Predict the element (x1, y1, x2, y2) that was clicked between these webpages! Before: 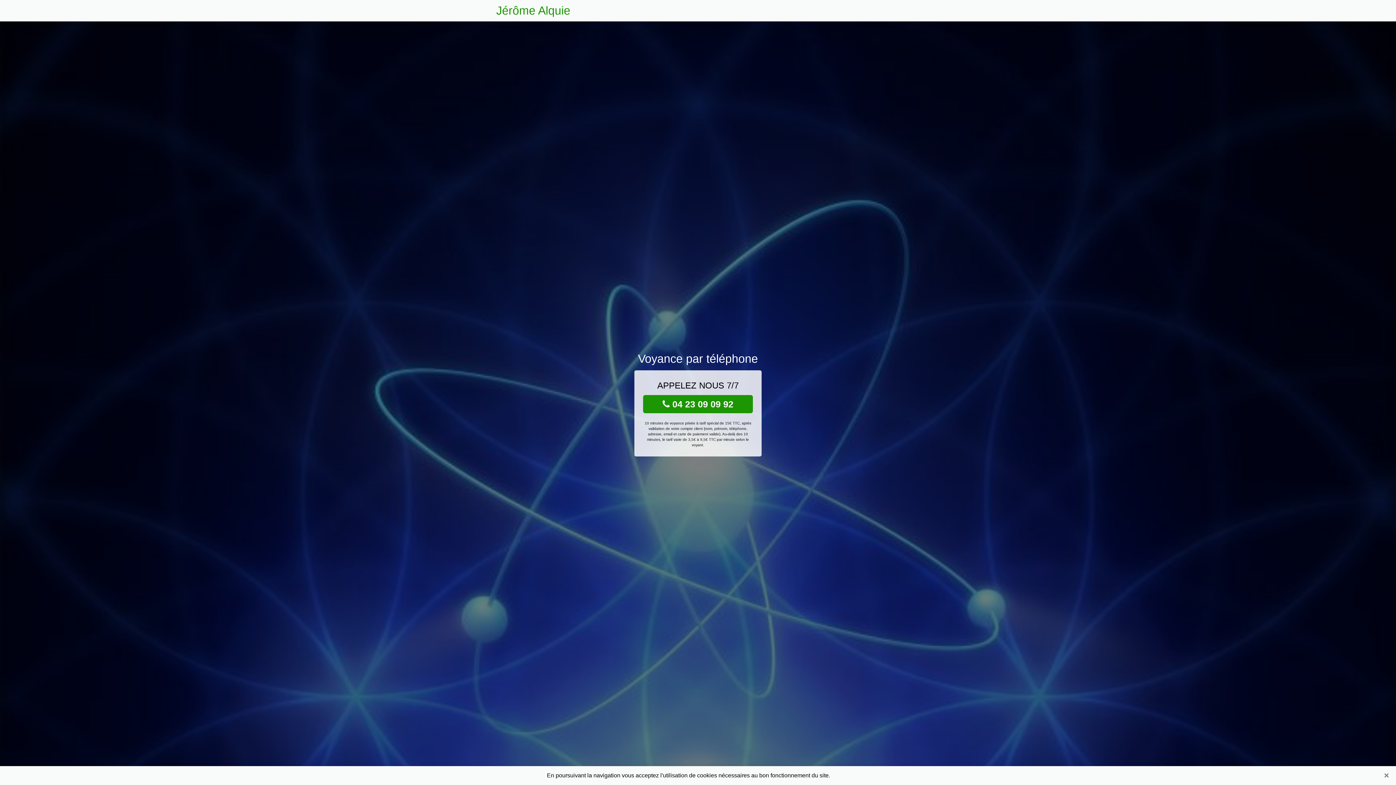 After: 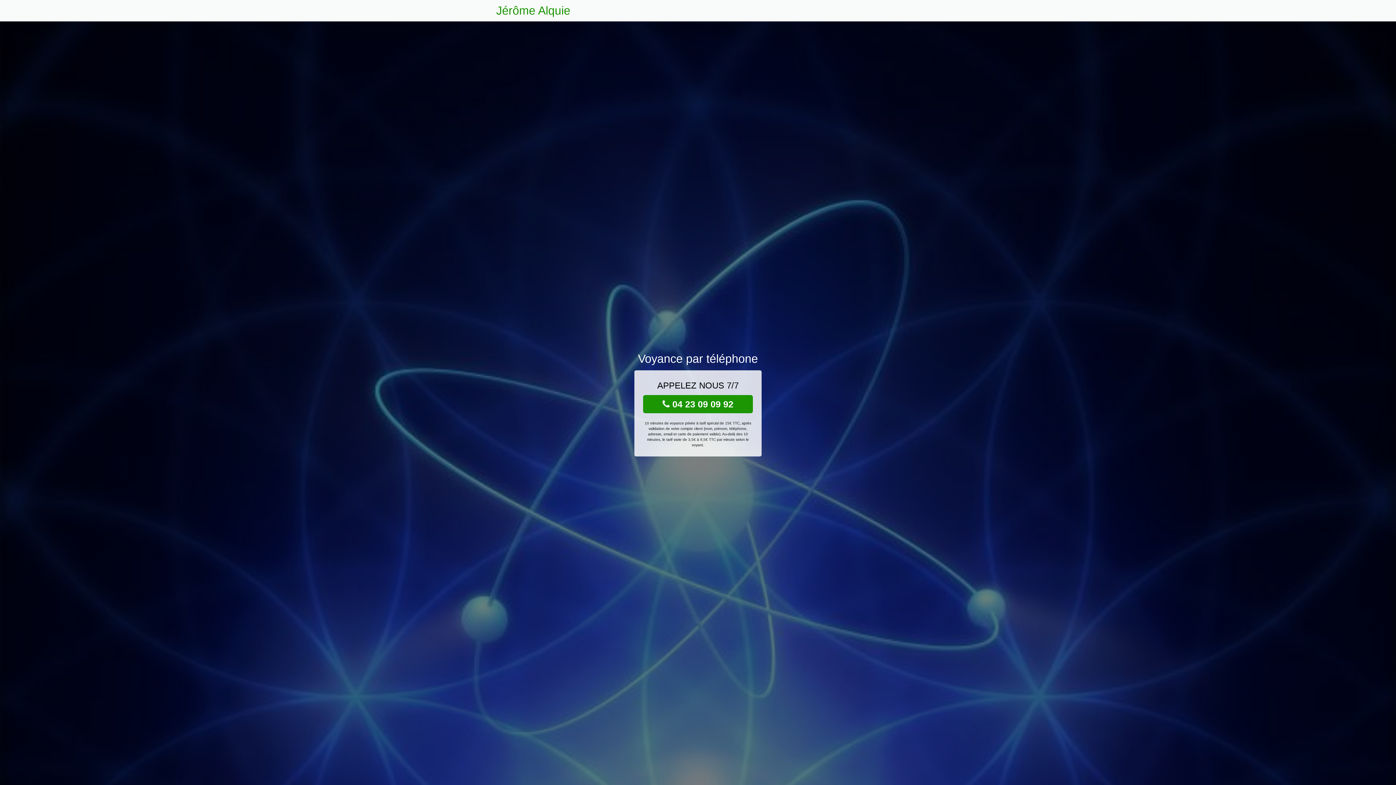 Action: bbox: (1381, 770, 1392, 781) label: Close